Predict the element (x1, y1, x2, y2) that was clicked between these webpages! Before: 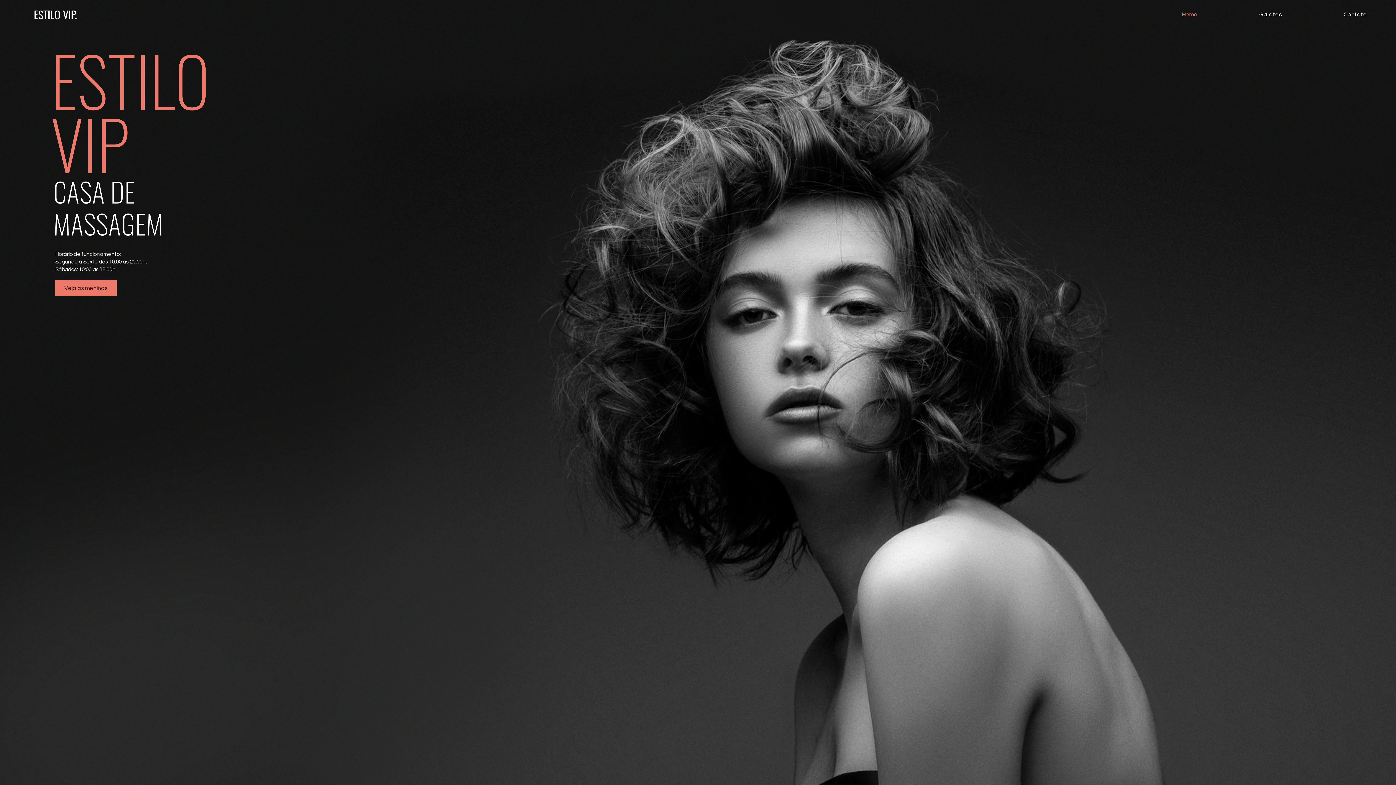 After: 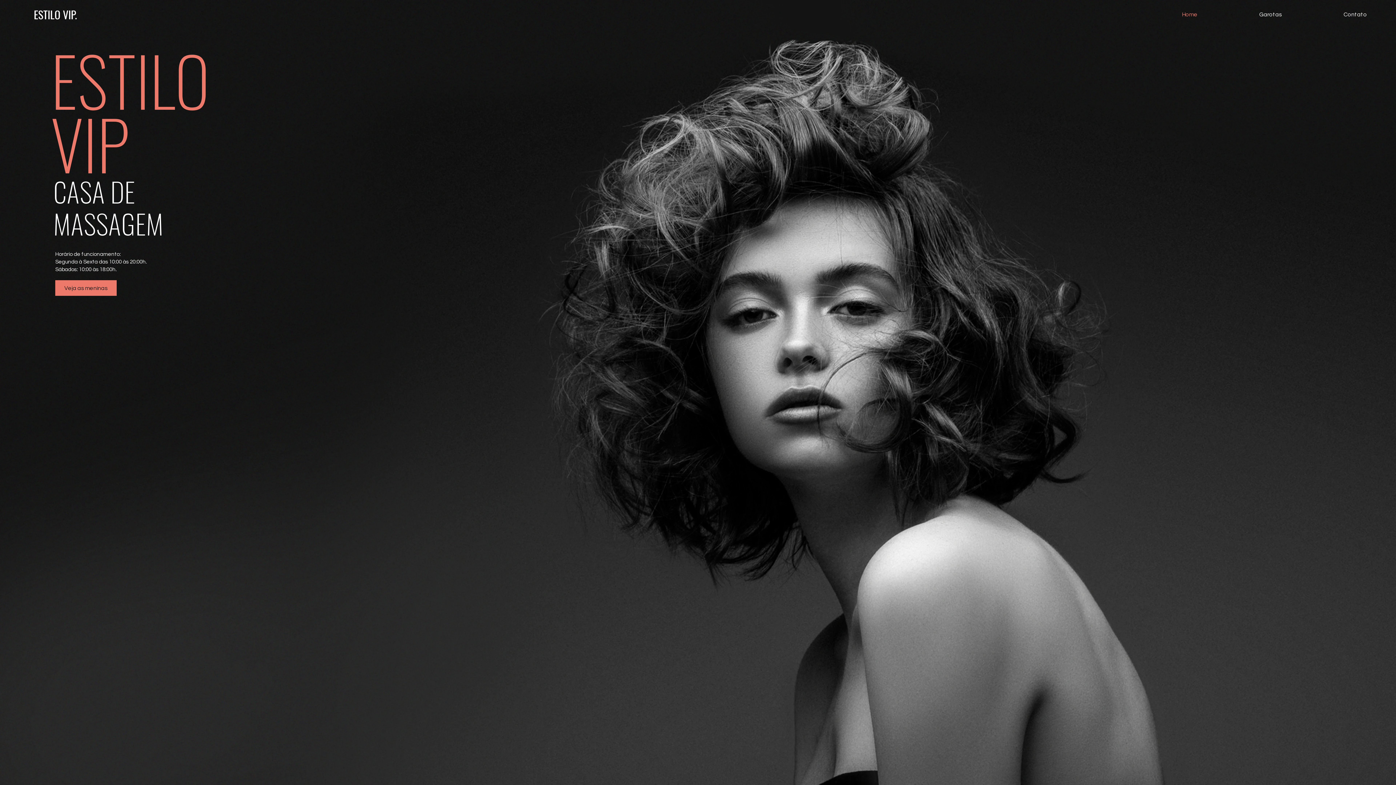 Action: label: ESTILO VIP. bbox: (15, 7, 95, 21)